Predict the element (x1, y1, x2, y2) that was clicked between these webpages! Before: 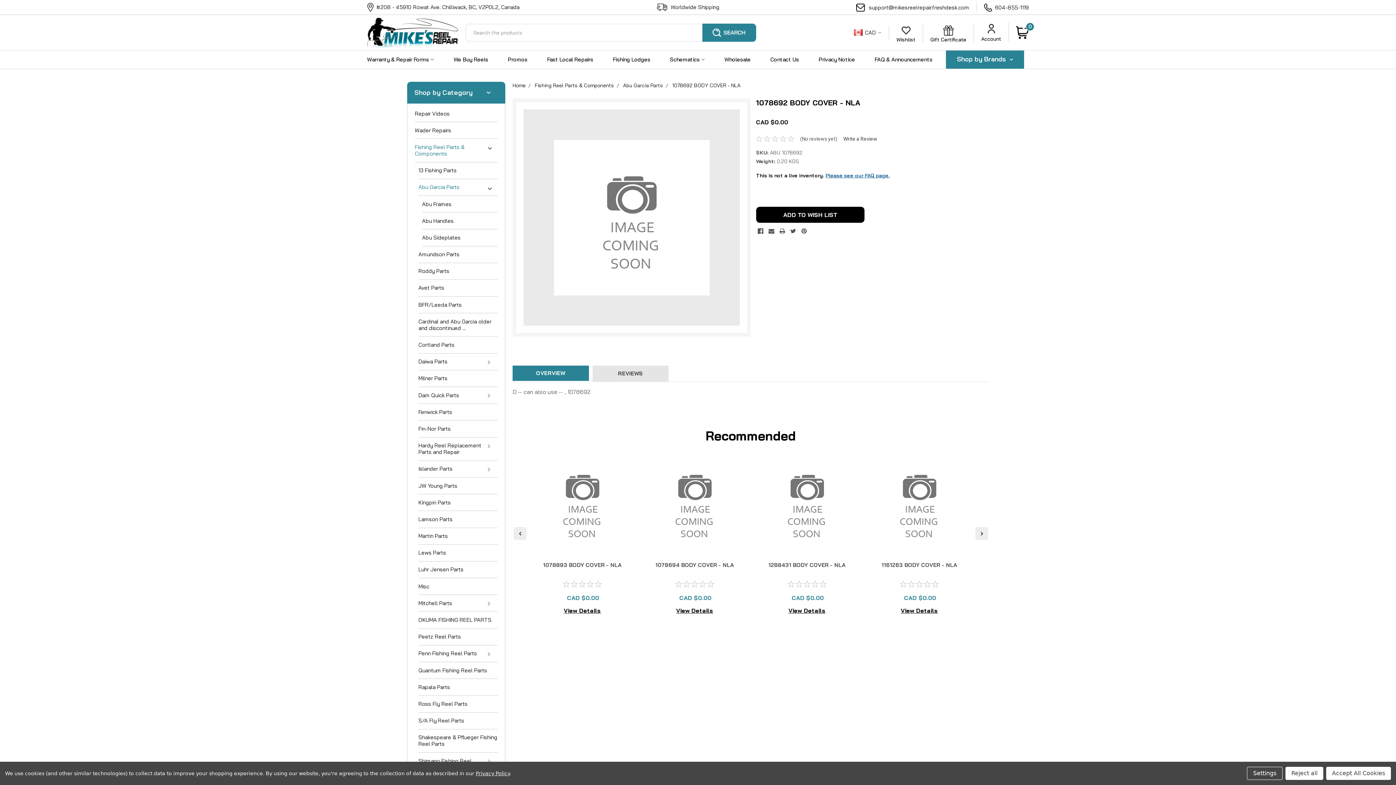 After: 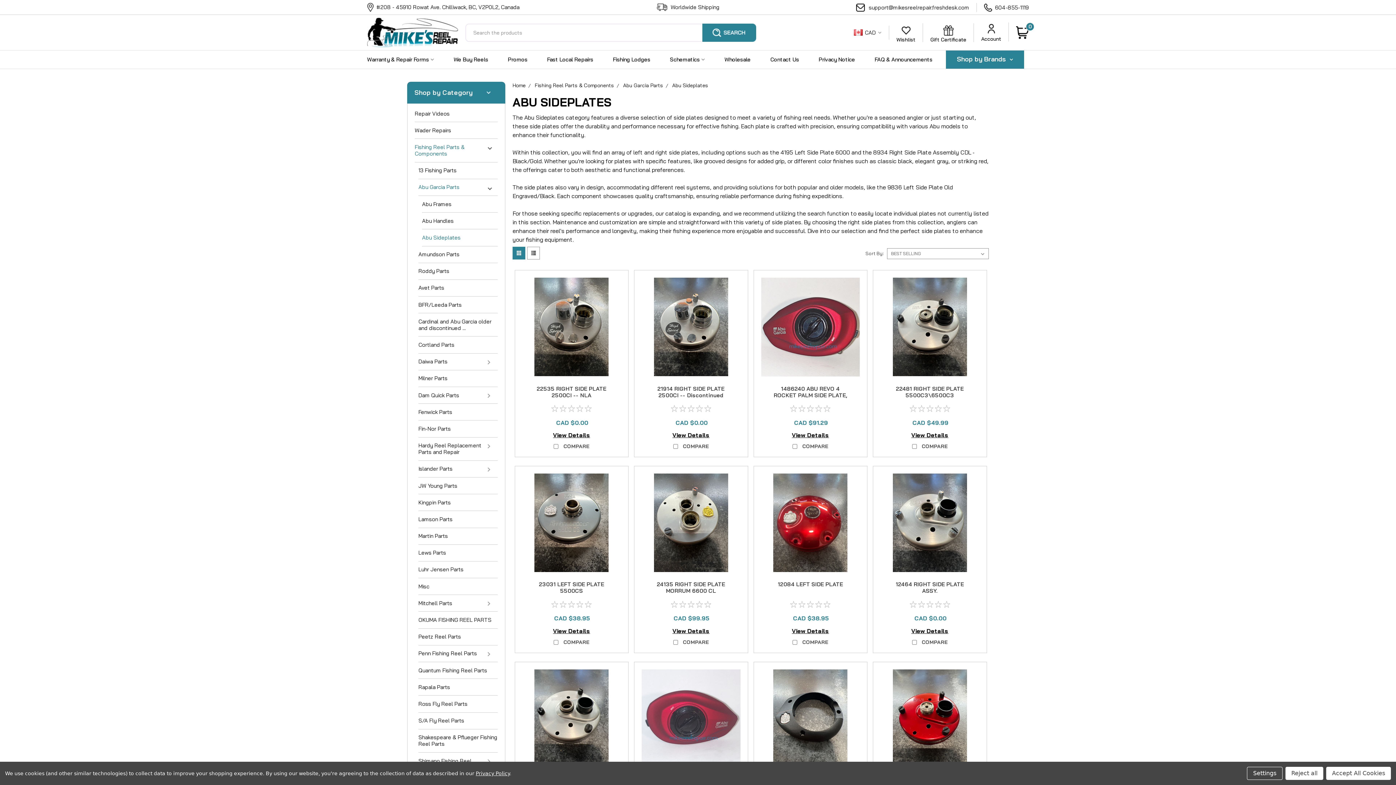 Action: label: Abu Sideplates bbox: (422, 229, 497, 246)